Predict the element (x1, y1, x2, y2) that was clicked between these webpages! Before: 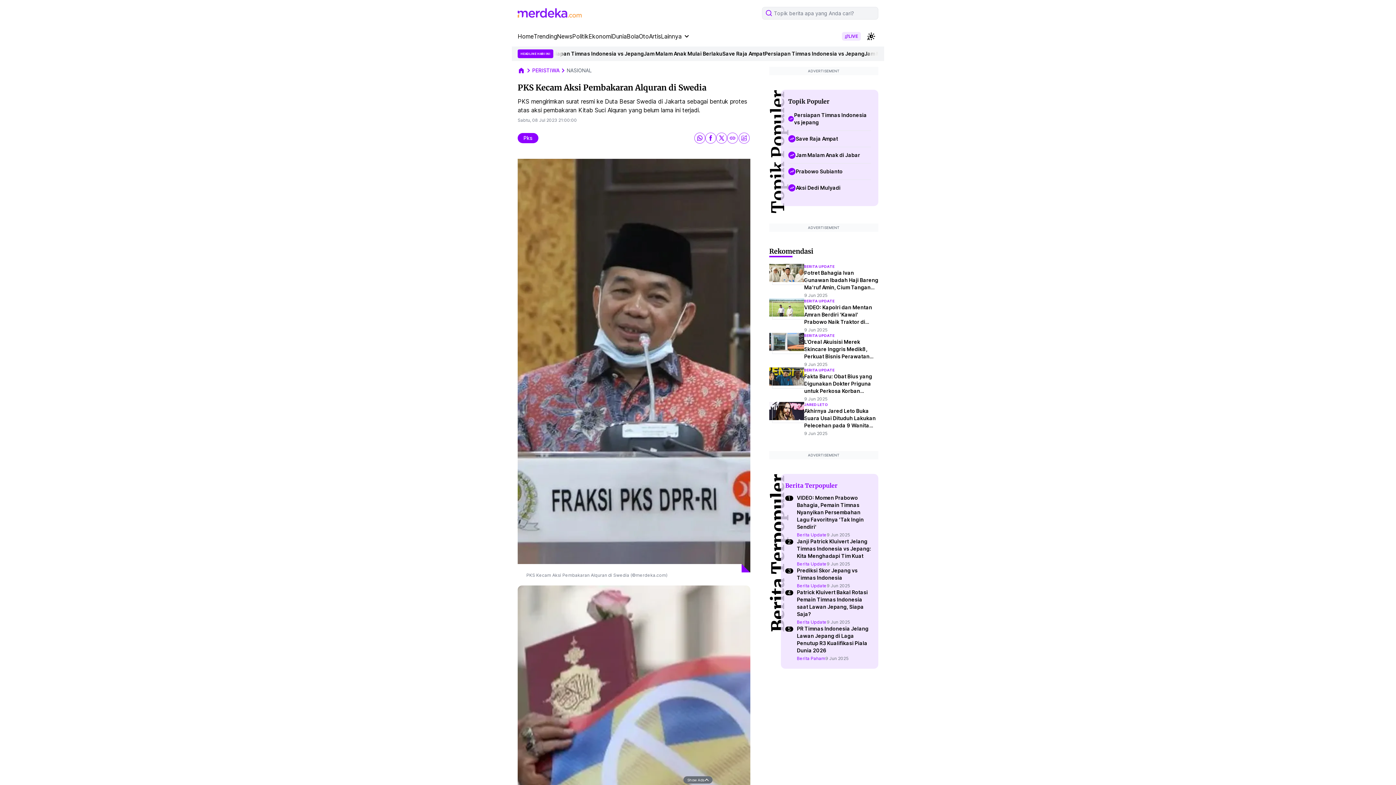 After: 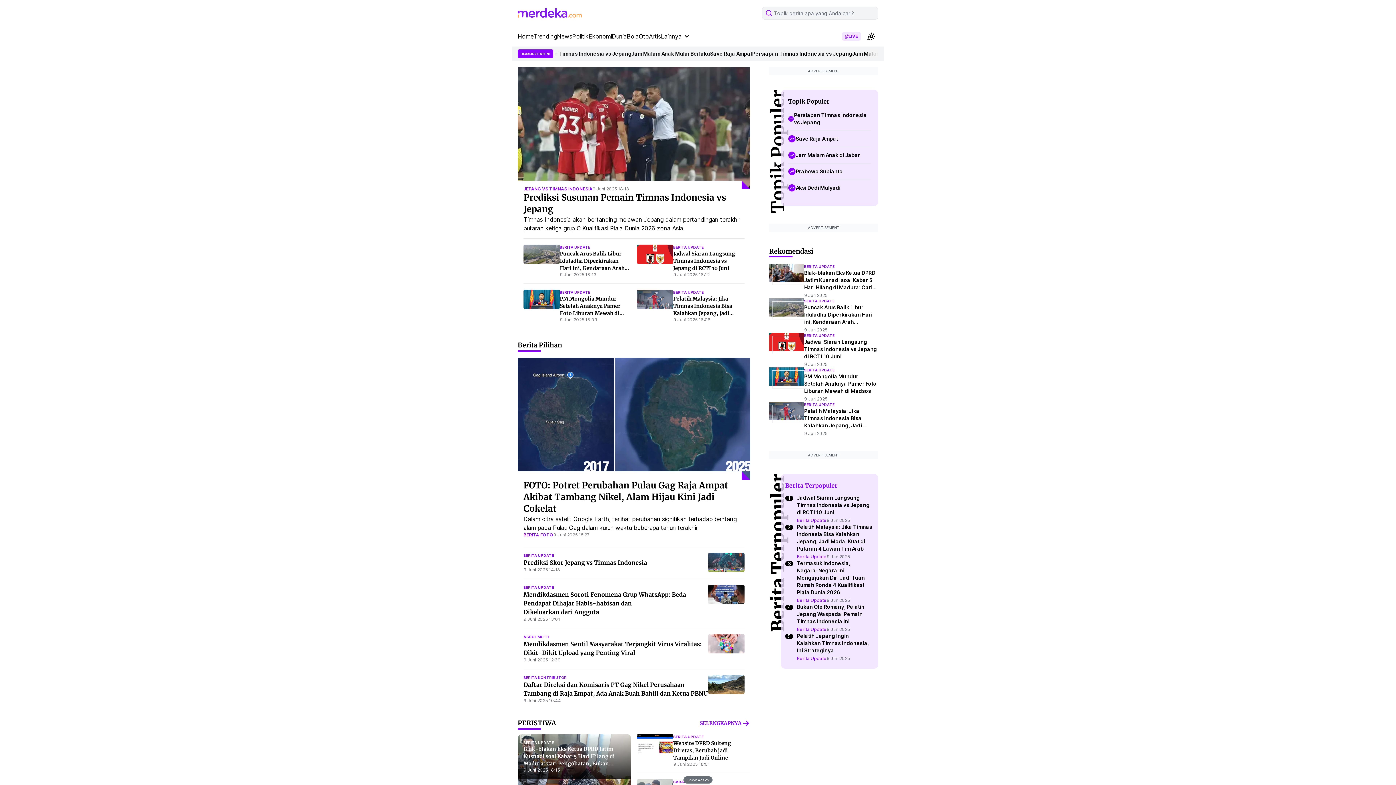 Action: bbox: (517, 5, 581, 21) label: logo header